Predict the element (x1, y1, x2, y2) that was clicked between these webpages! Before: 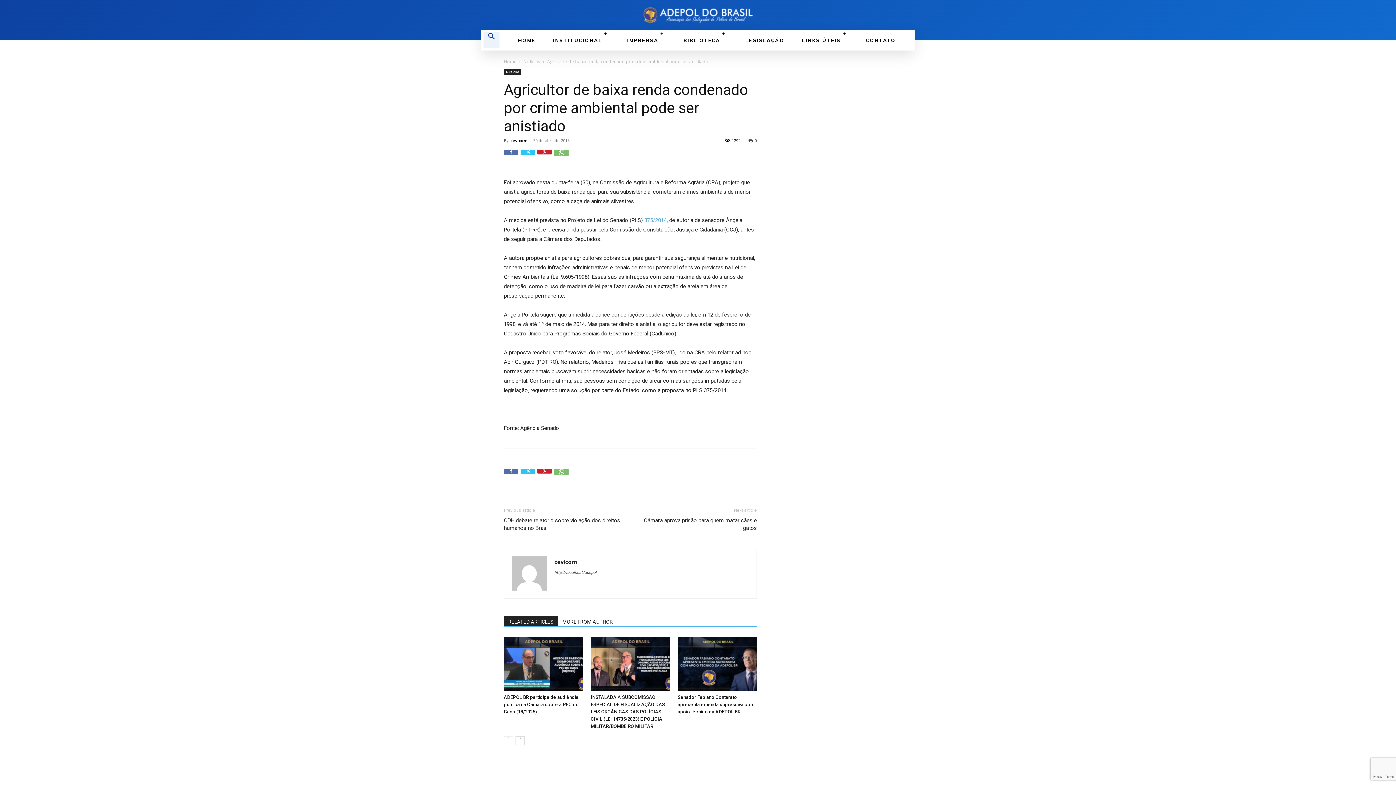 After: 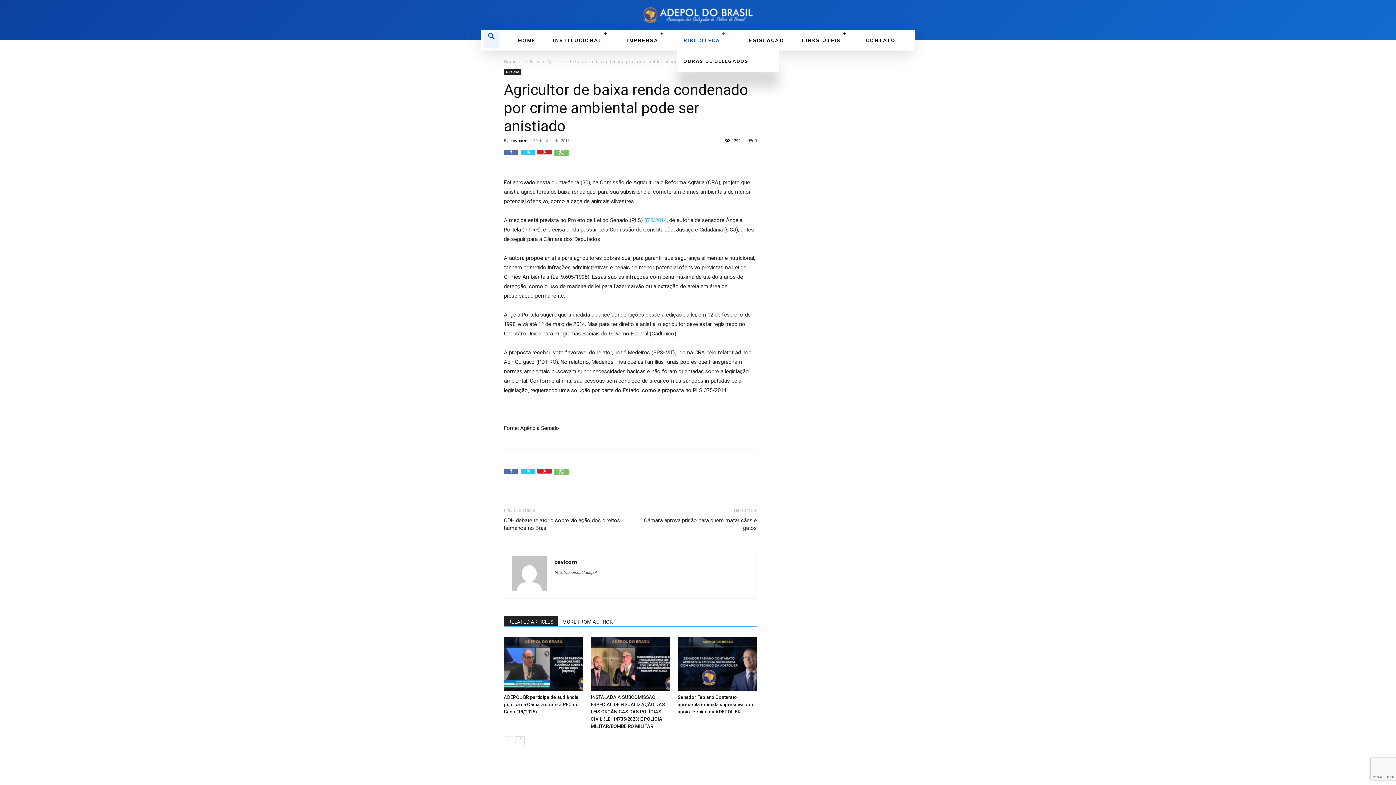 Action: bbox: (674, 30, 736, 50) label: BIBLIOTECA